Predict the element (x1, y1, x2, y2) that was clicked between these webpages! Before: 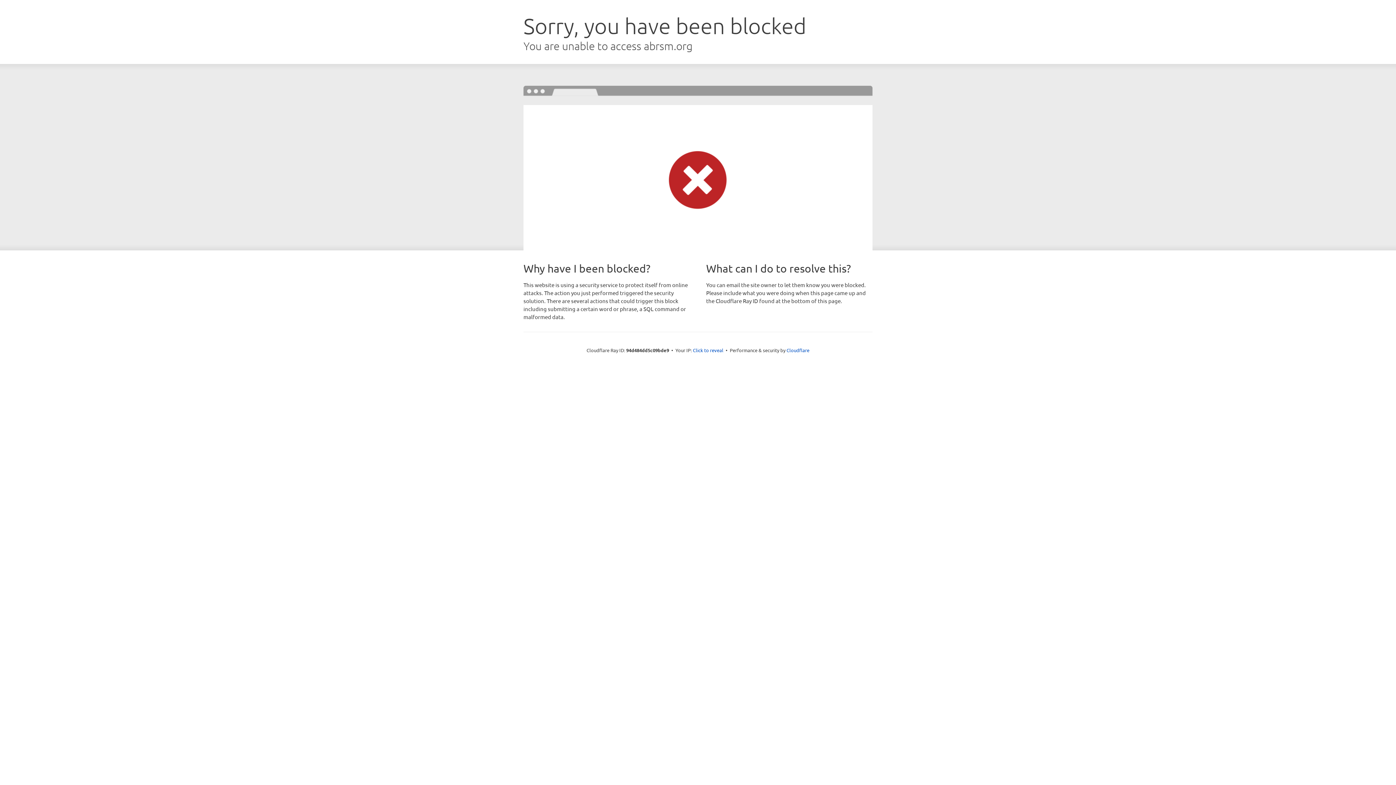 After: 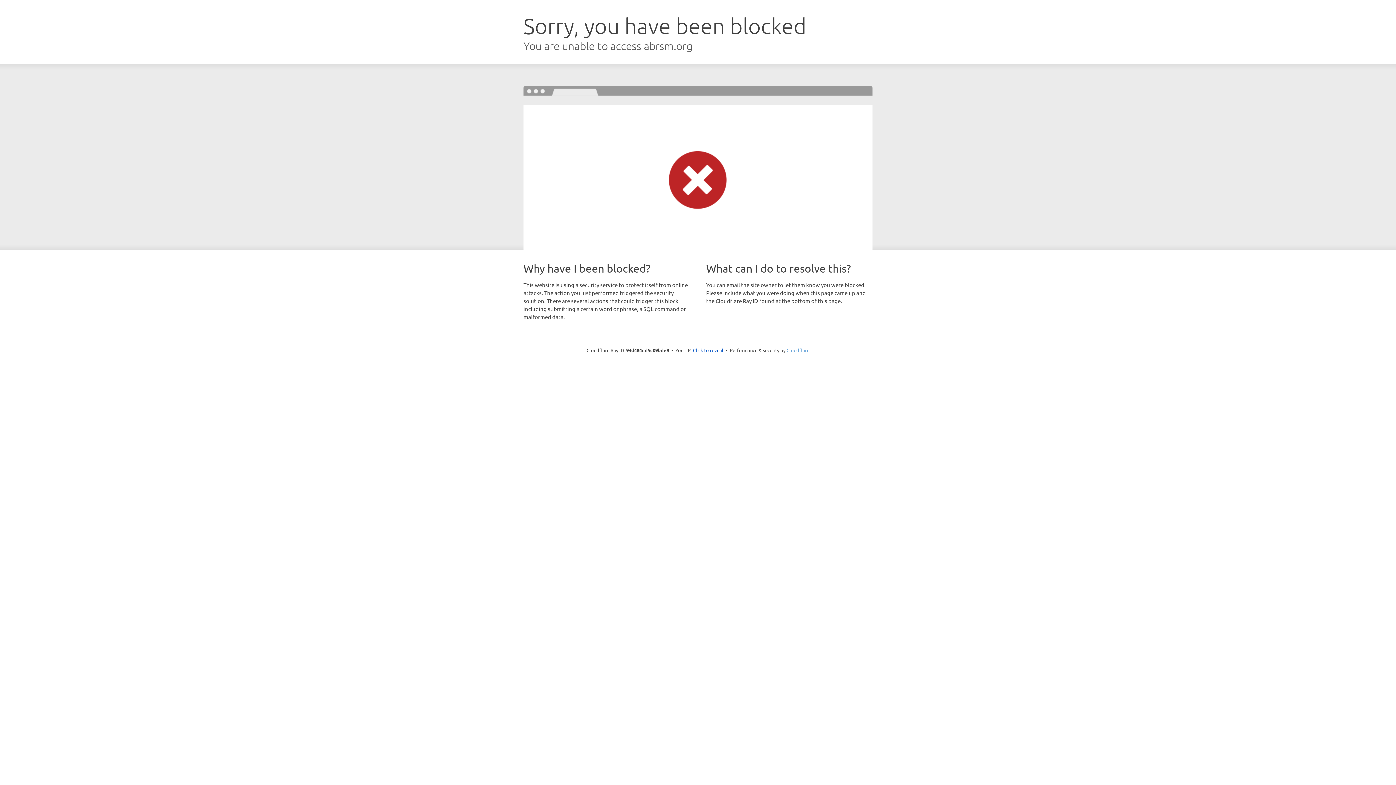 Action: bbox: (786, 347, 809, 353) label: Cloudflare